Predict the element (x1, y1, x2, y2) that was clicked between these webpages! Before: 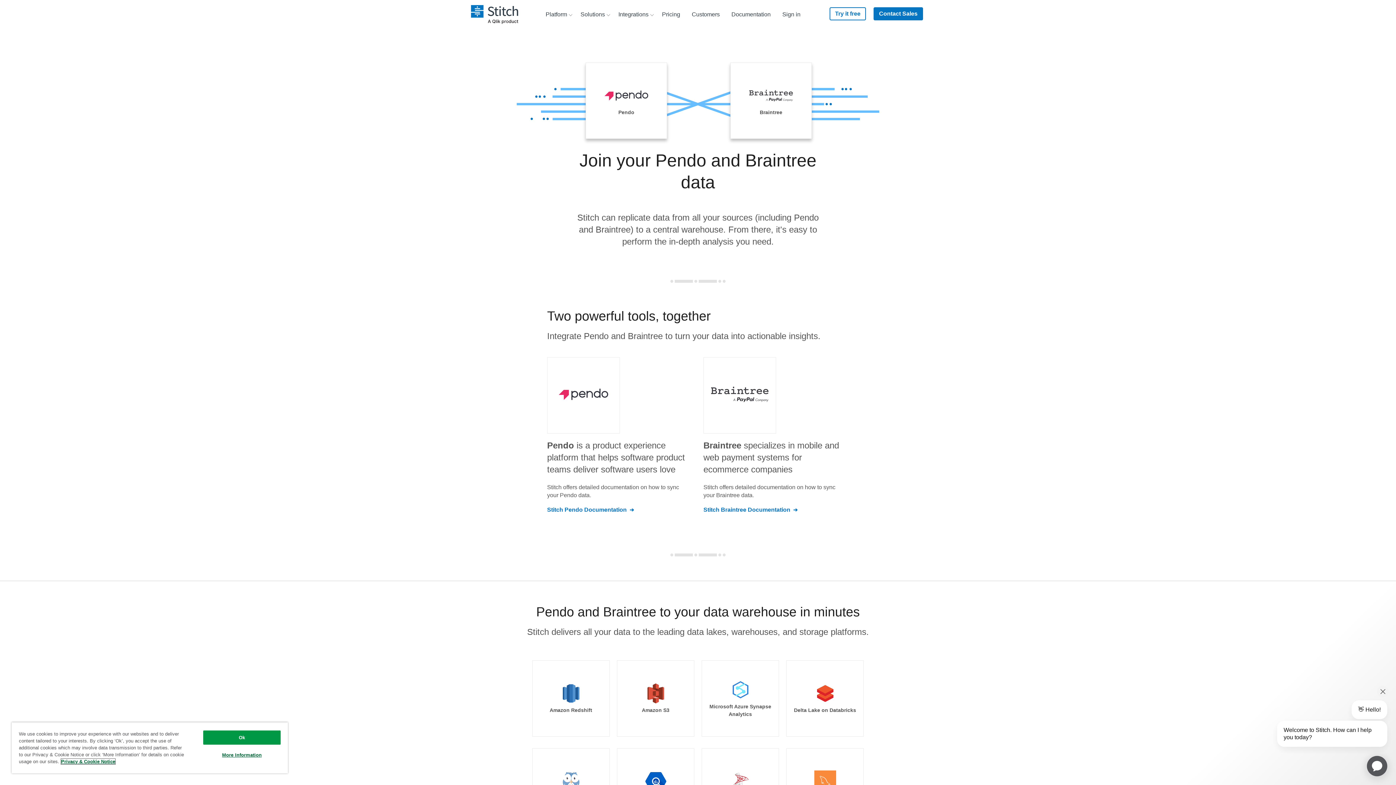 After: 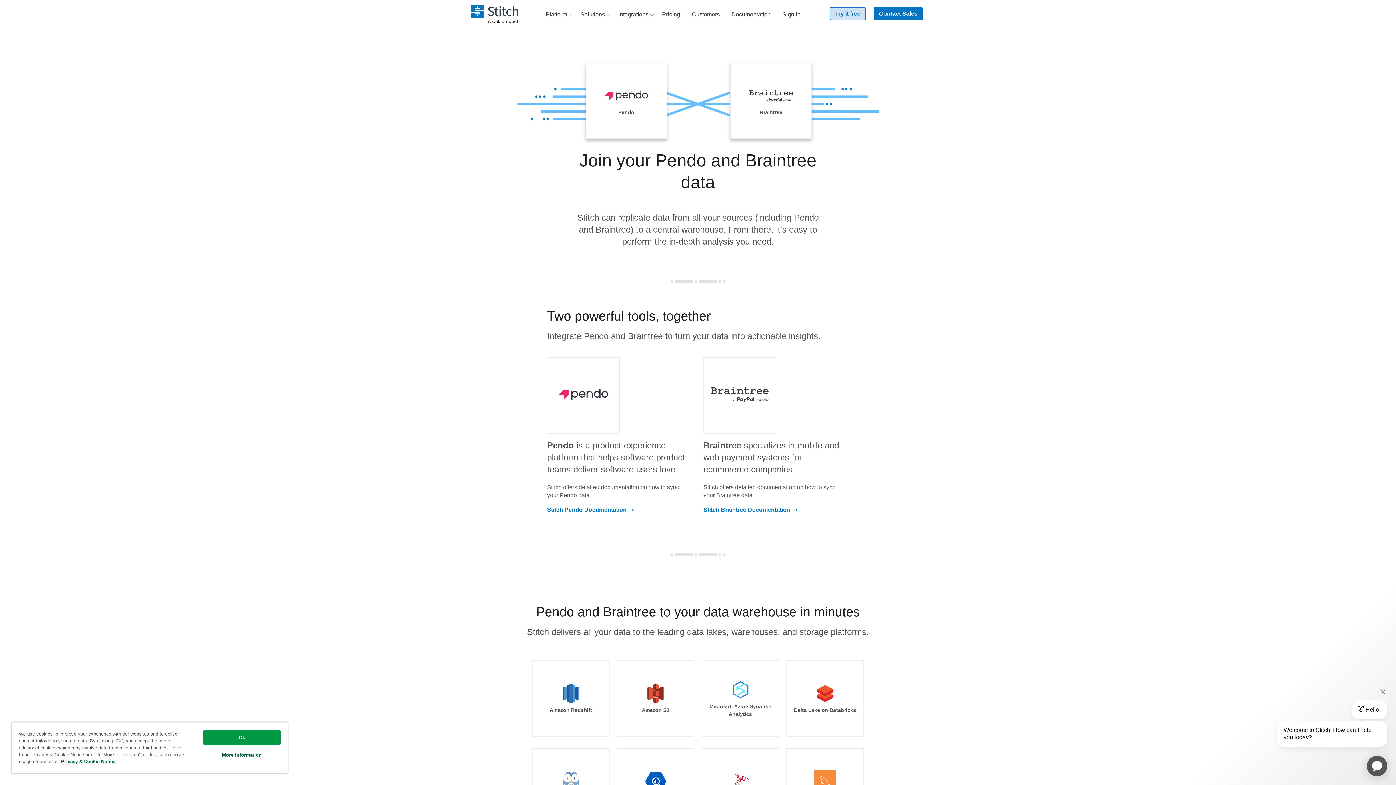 Action: bbox: (829, 7, 866, 20) label: Try it free